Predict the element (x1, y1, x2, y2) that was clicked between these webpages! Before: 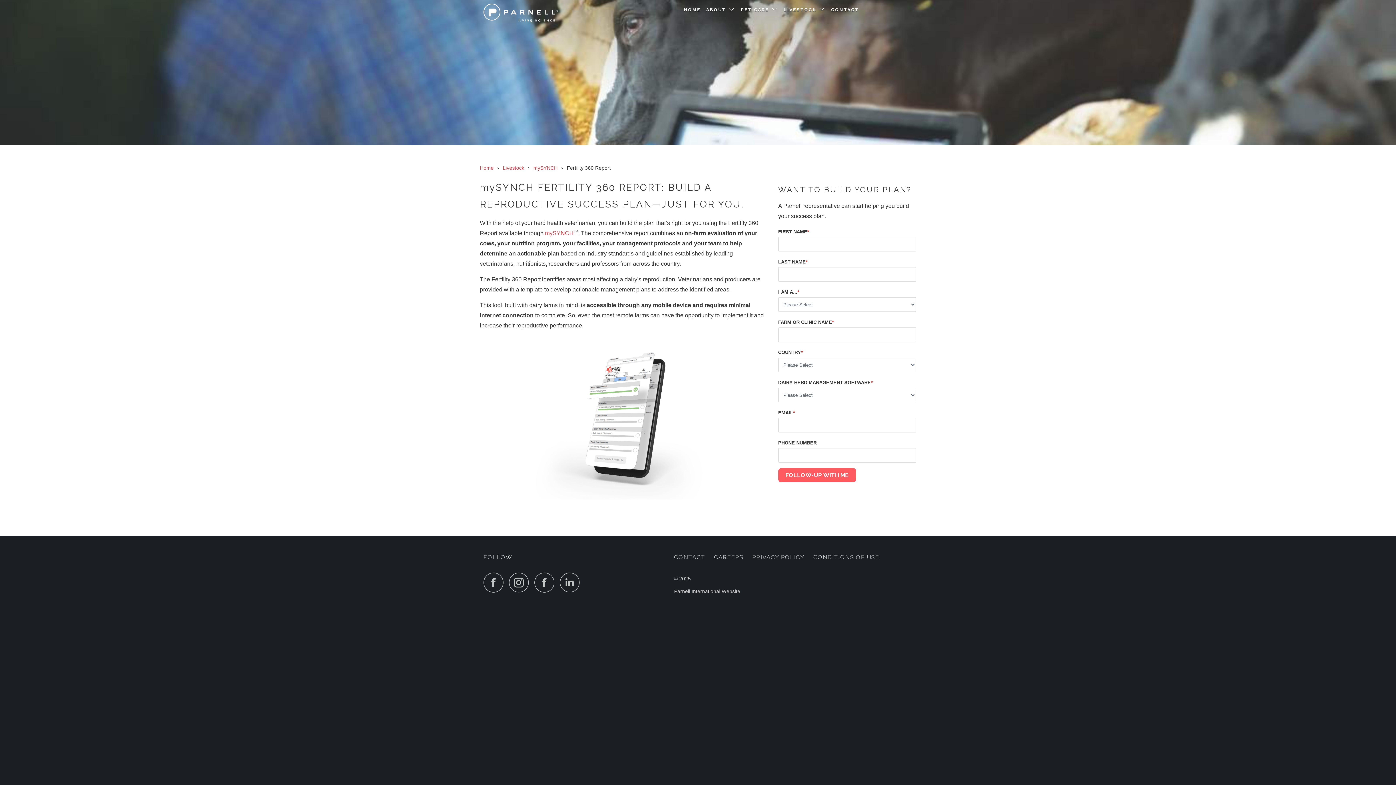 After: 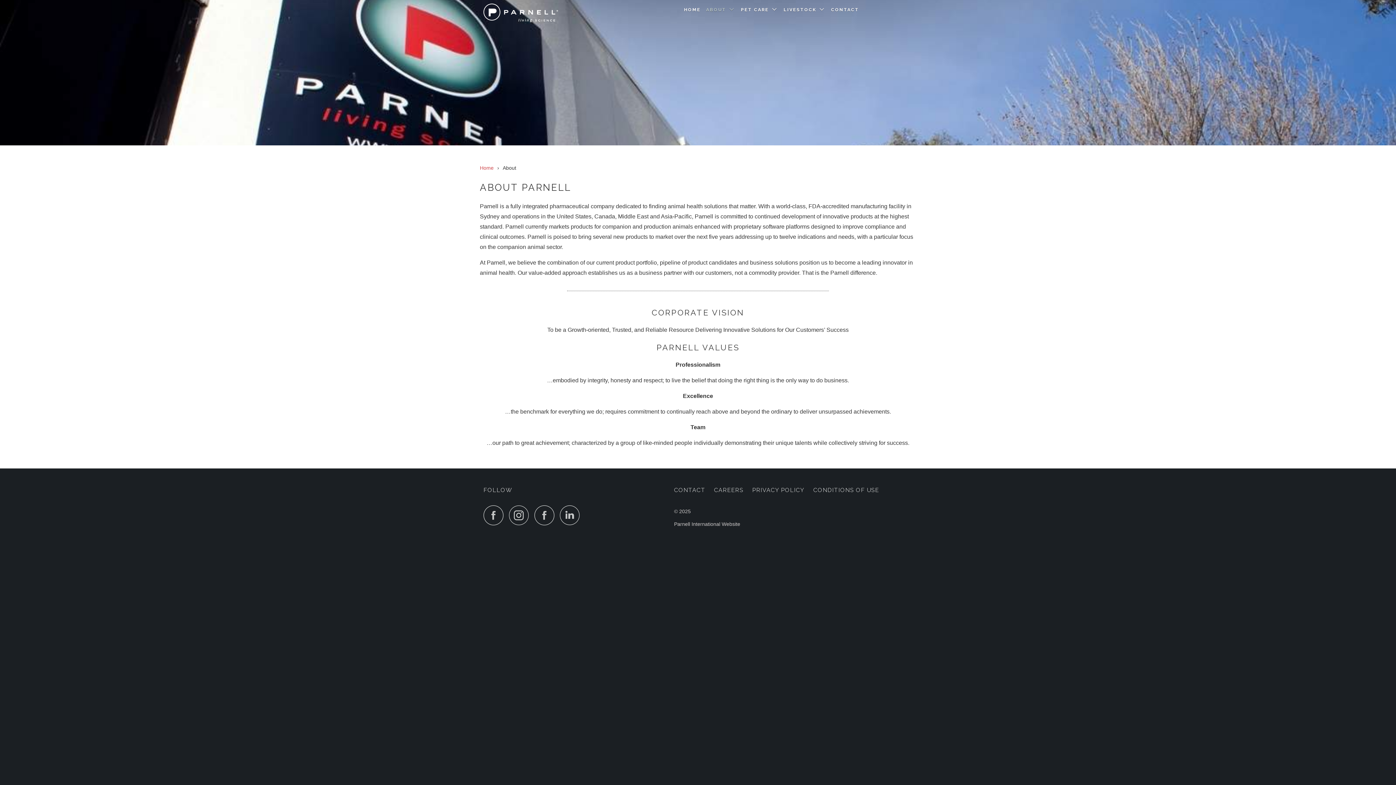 Action: bbox: (704, 3, 737, 15) label: ABOUT